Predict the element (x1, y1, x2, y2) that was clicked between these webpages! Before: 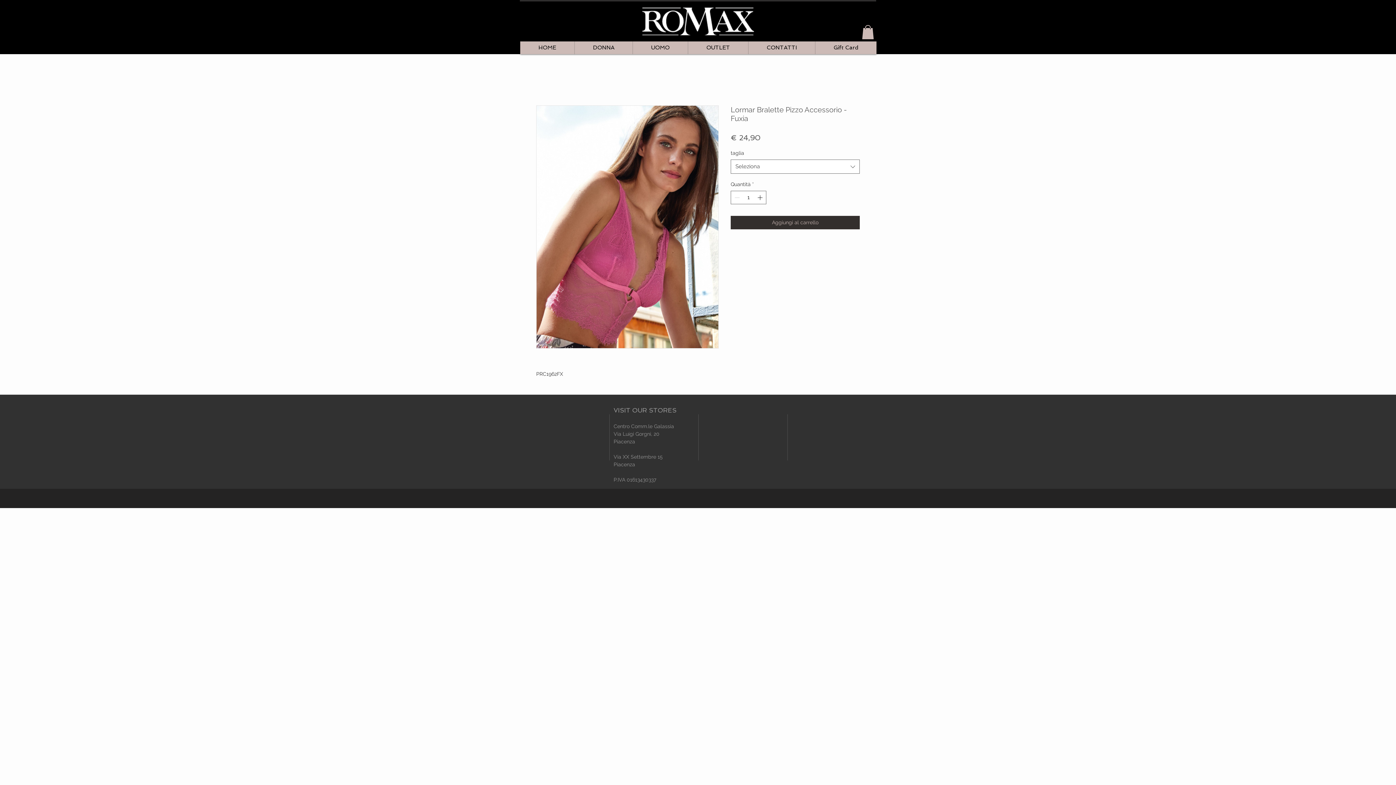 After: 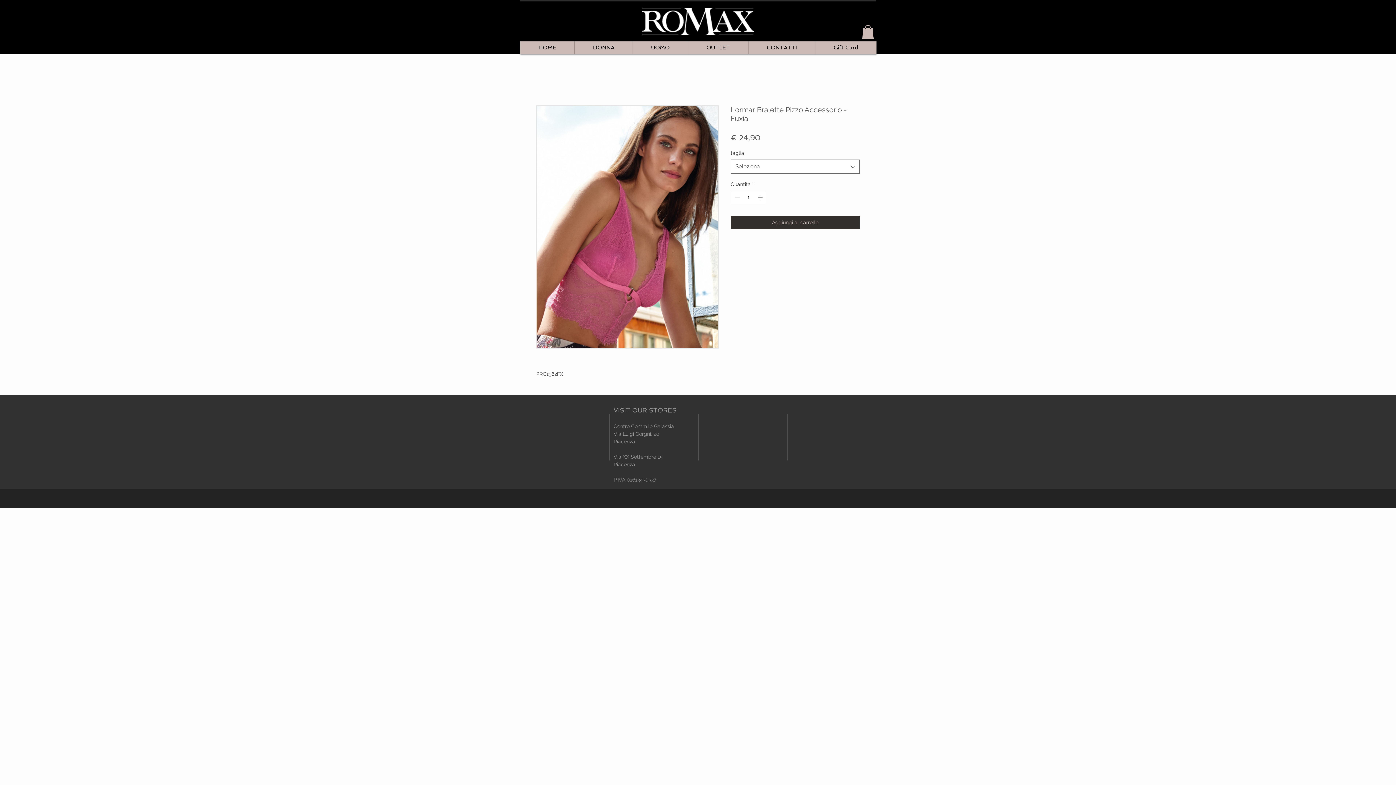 Action: label: UOMO bbox: (632, 41, 688, 54)